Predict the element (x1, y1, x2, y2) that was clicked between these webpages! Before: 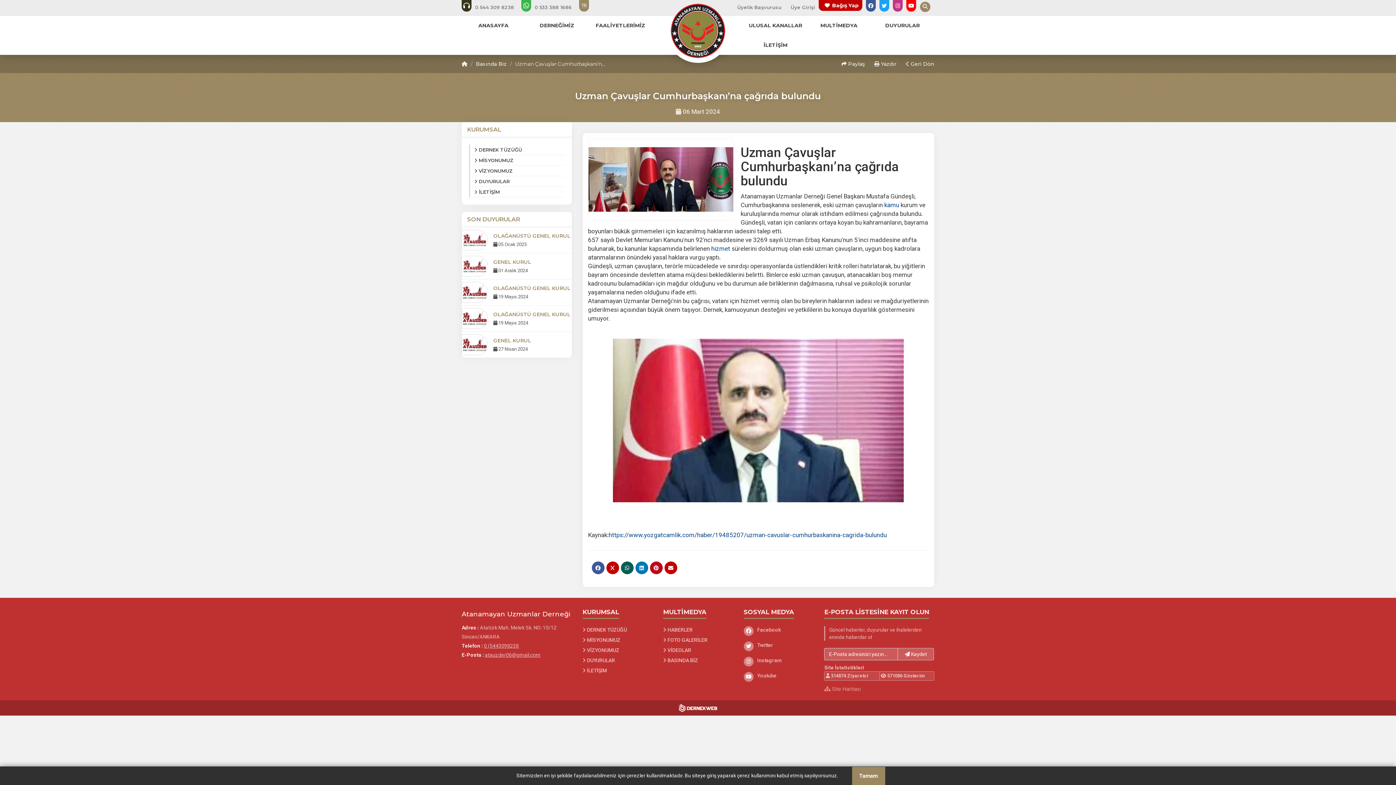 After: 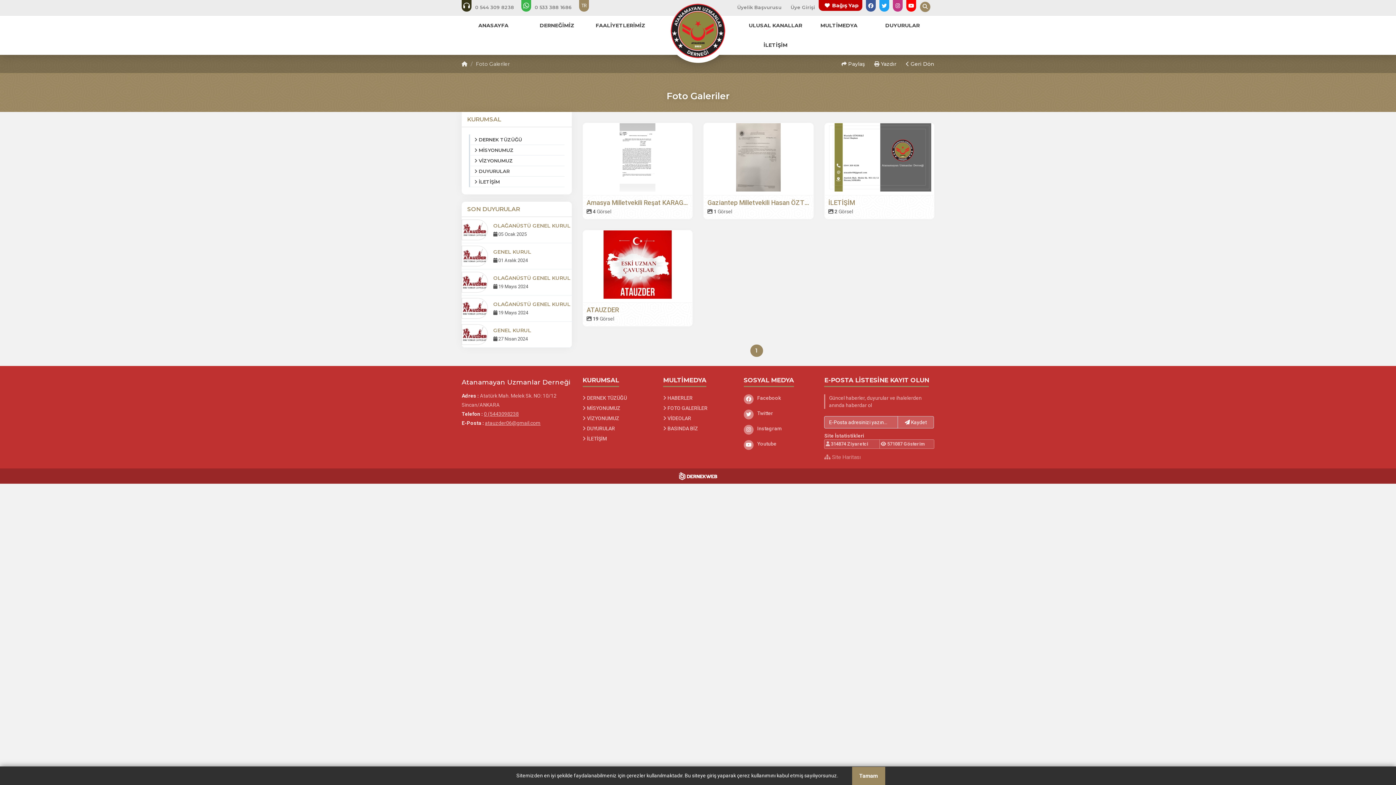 Action: label:  FOTO GALERİLER bbox: (663, 636, 733, 644)